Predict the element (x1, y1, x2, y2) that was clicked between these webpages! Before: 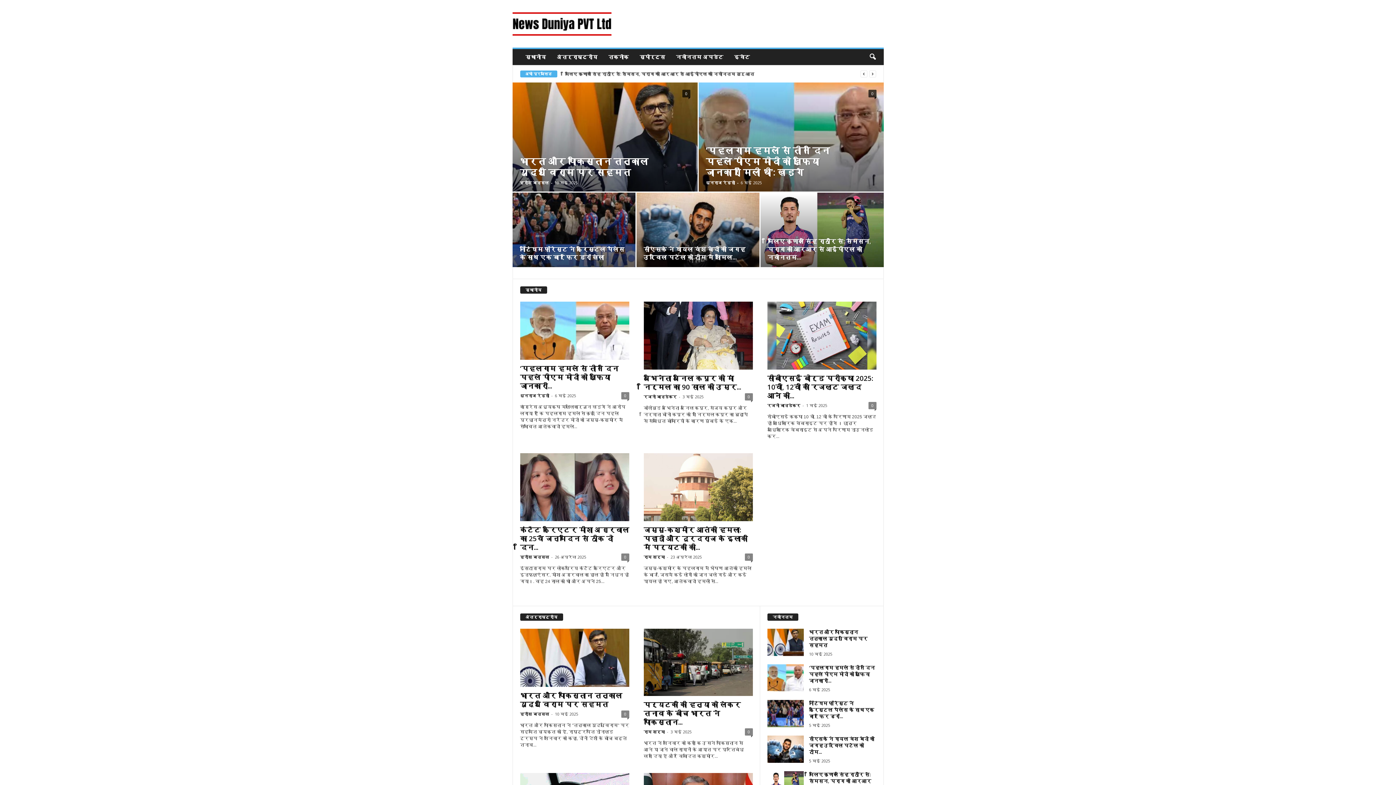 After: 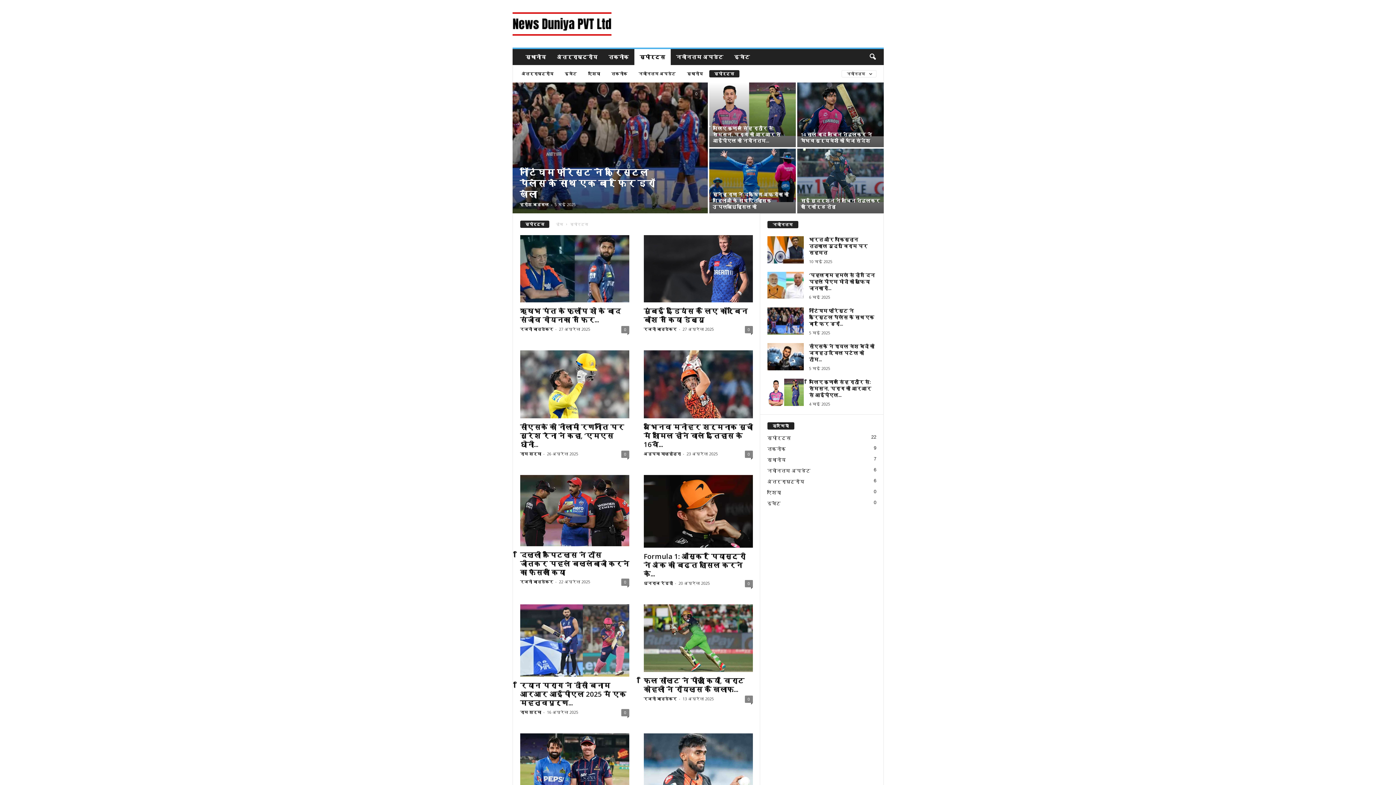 Action: label: स्पोर्ट्स bbox: (634, 49, 670, 65)